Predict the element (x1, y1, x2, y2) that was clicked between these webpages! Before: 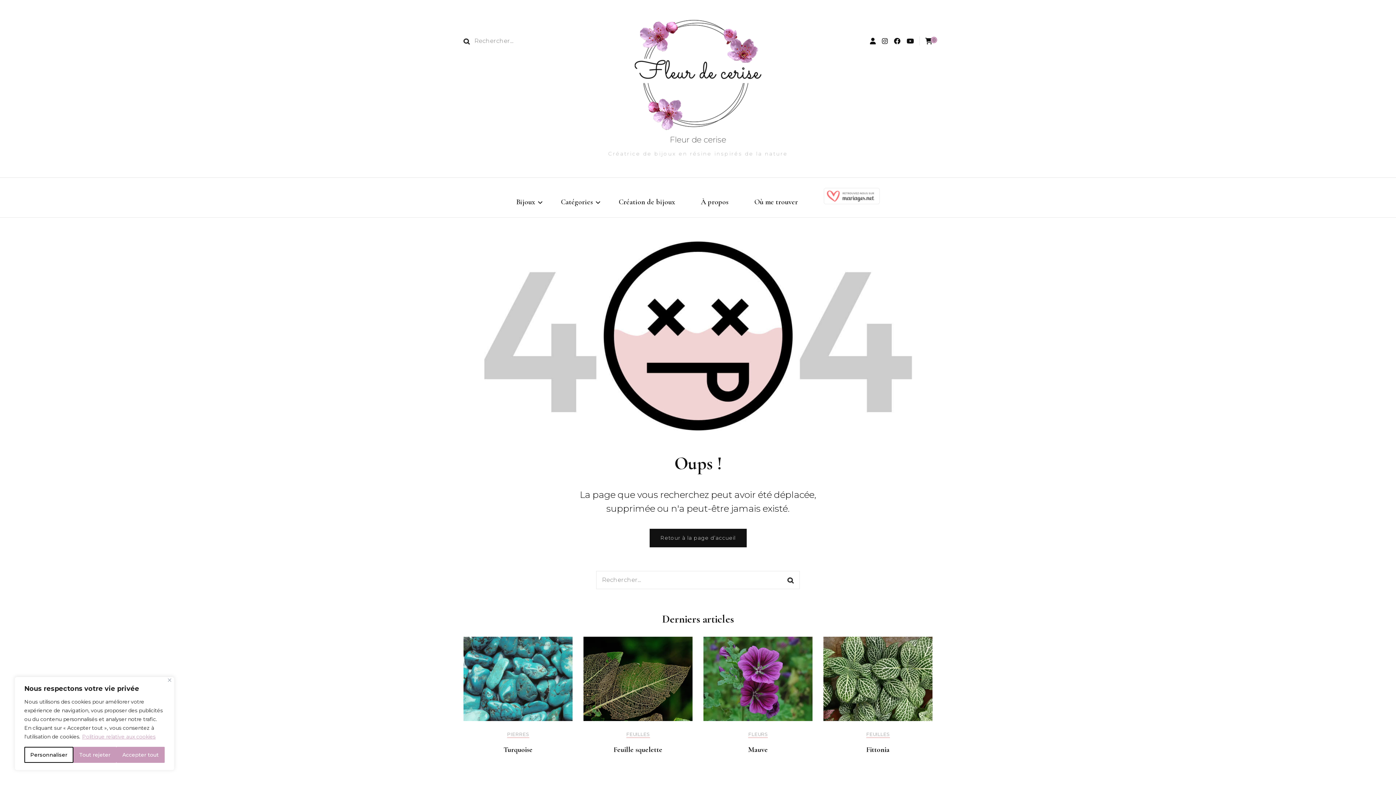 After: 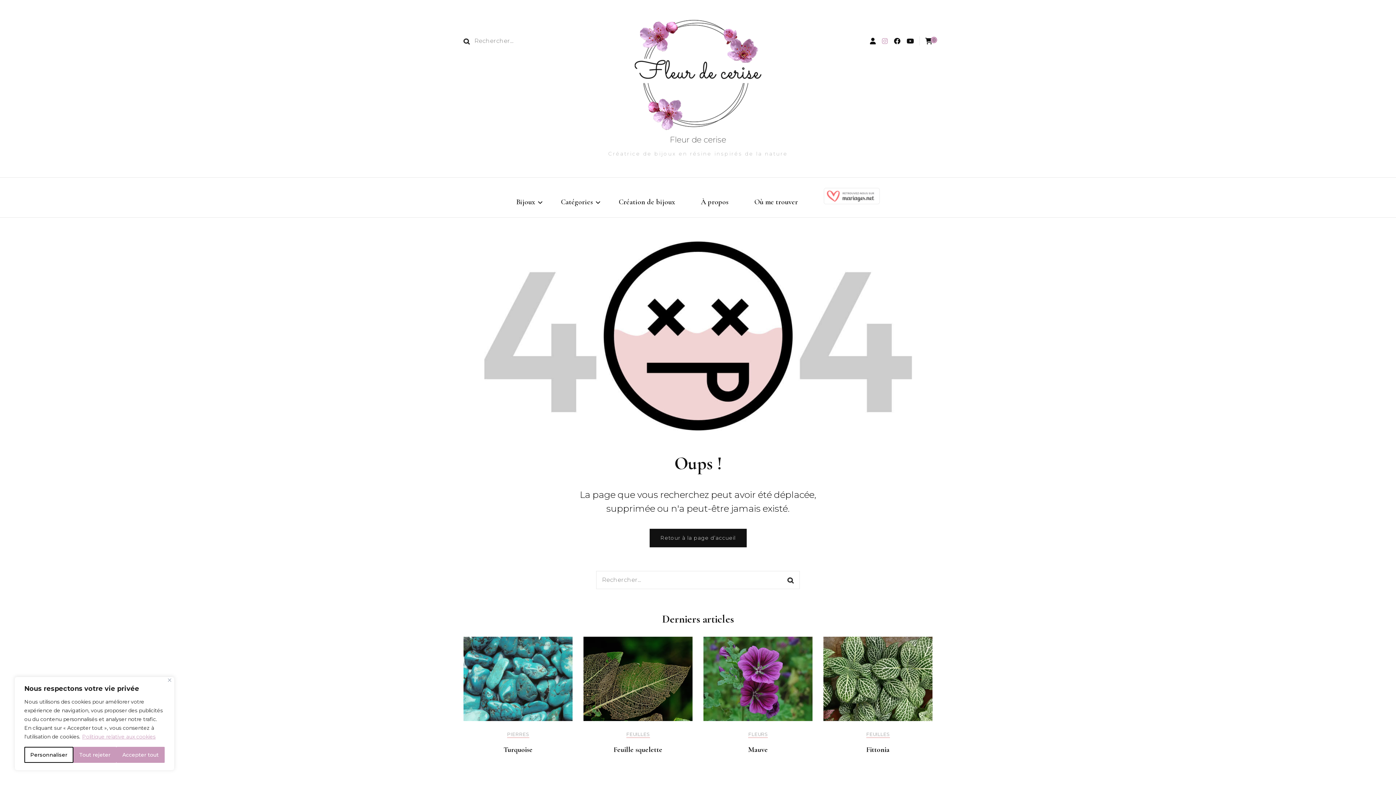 Action: bbox: (882, 37, 887, 45)